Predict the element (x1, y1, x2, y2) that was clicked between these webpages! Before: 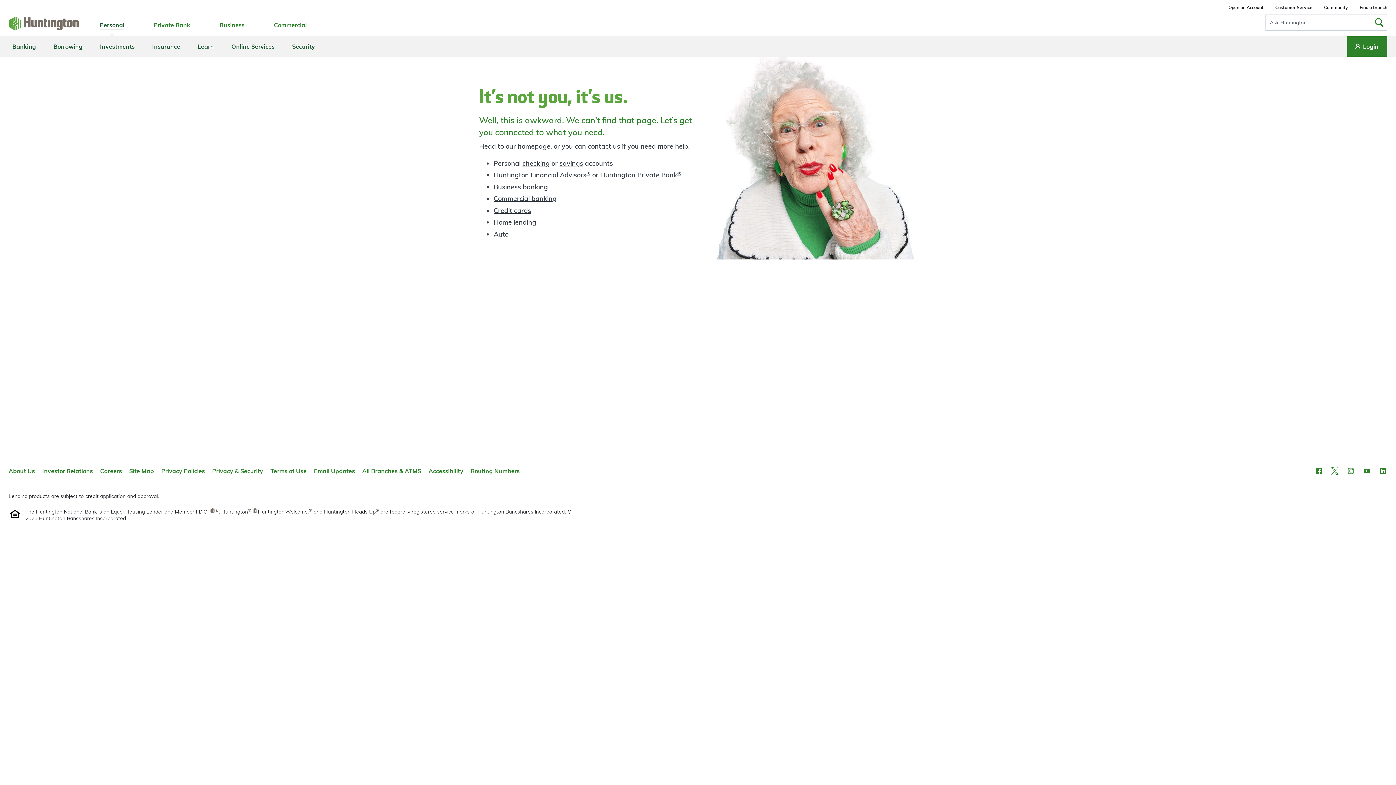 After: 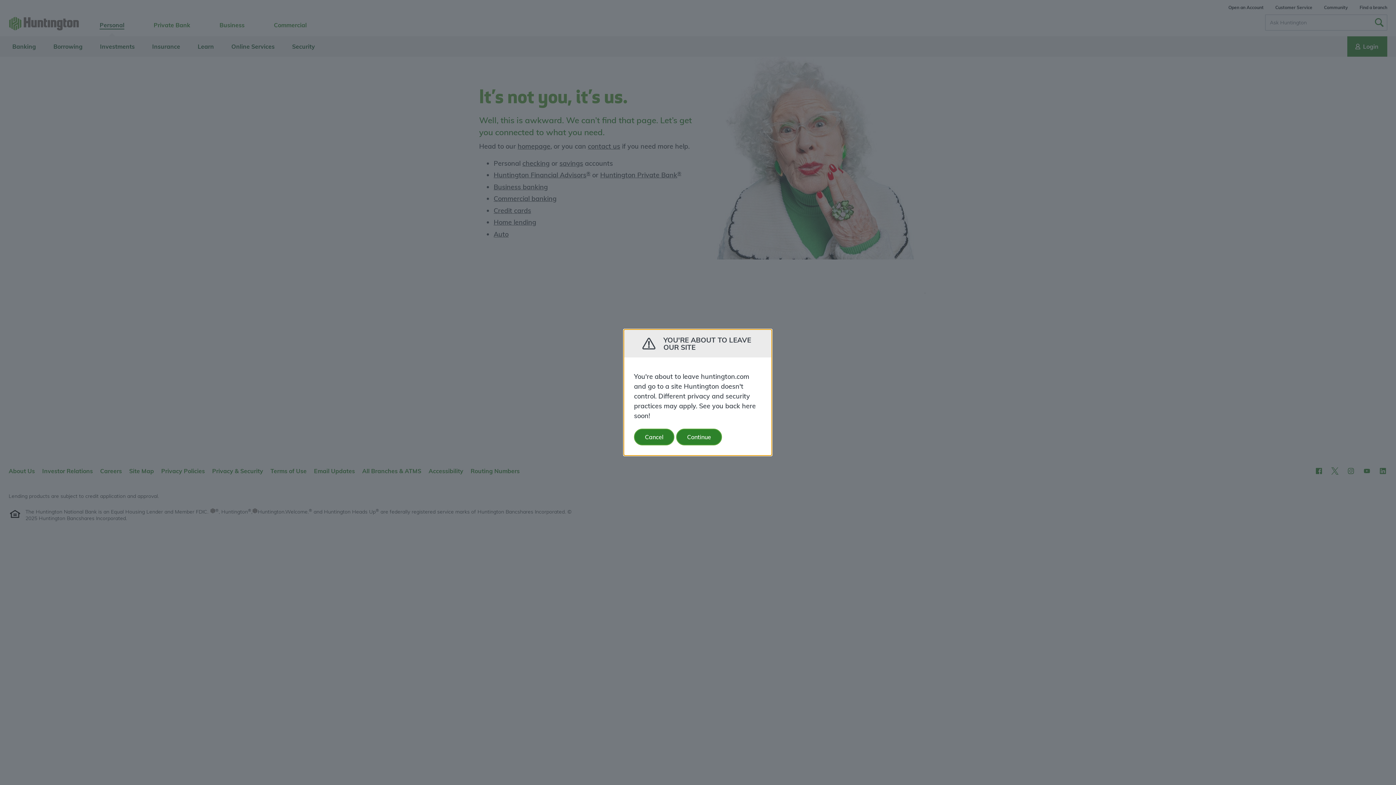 Action: bbox: (1378, 466, 1387, 475)